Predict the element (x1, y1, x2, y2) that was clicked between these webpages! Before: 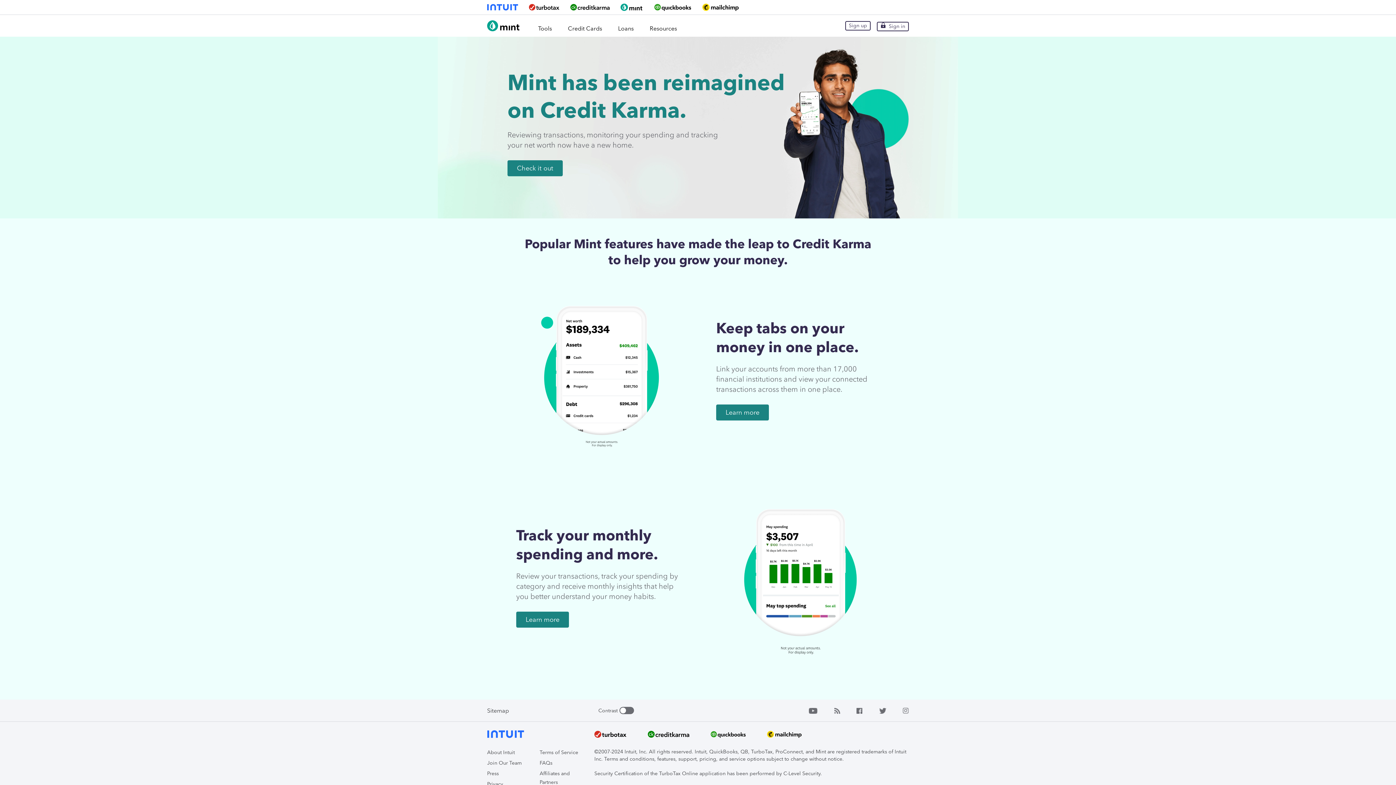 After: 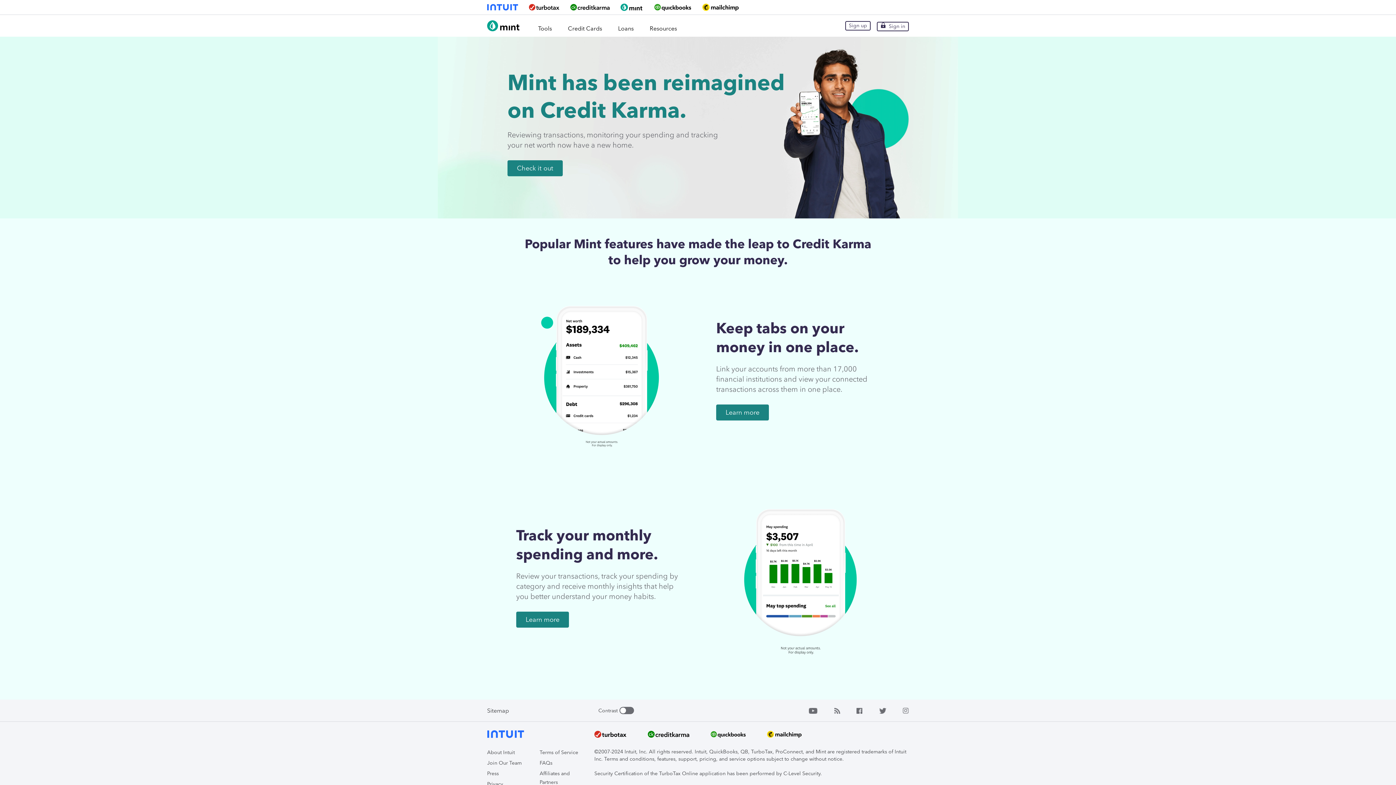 Action: label: Sitemap bbox: (487, 707, 509, 714)